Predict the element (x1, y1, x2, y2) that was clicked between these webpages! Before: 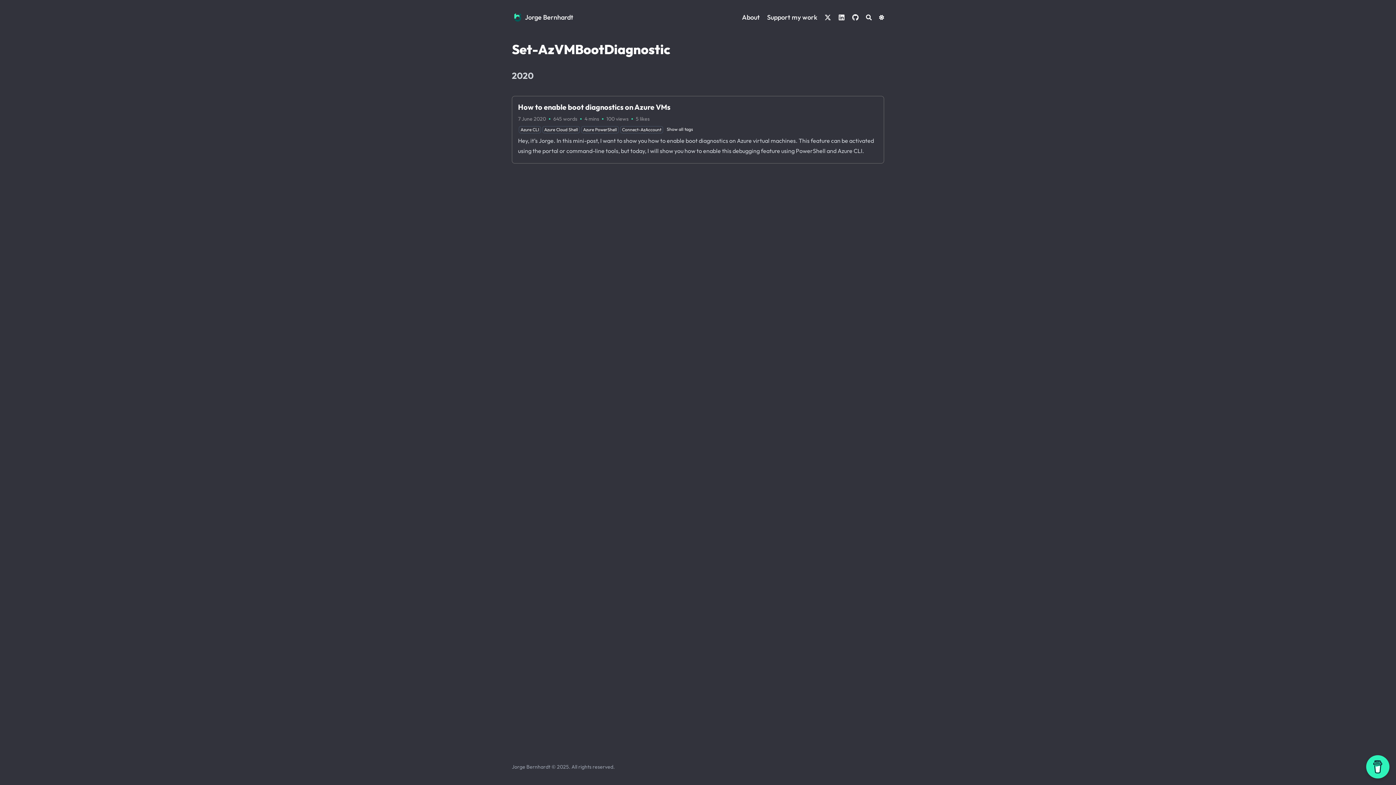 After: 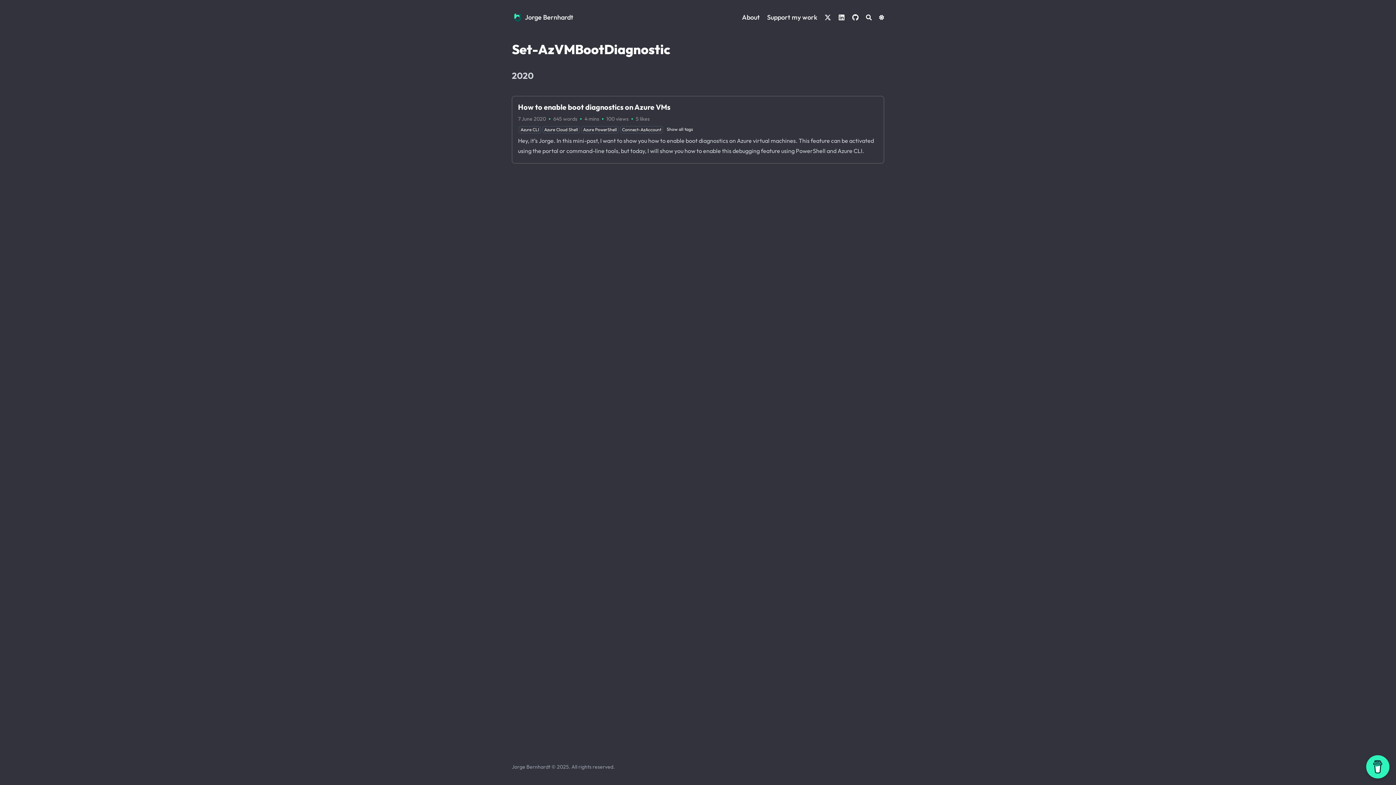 Action: bbox: (838, 14, 845, 20)